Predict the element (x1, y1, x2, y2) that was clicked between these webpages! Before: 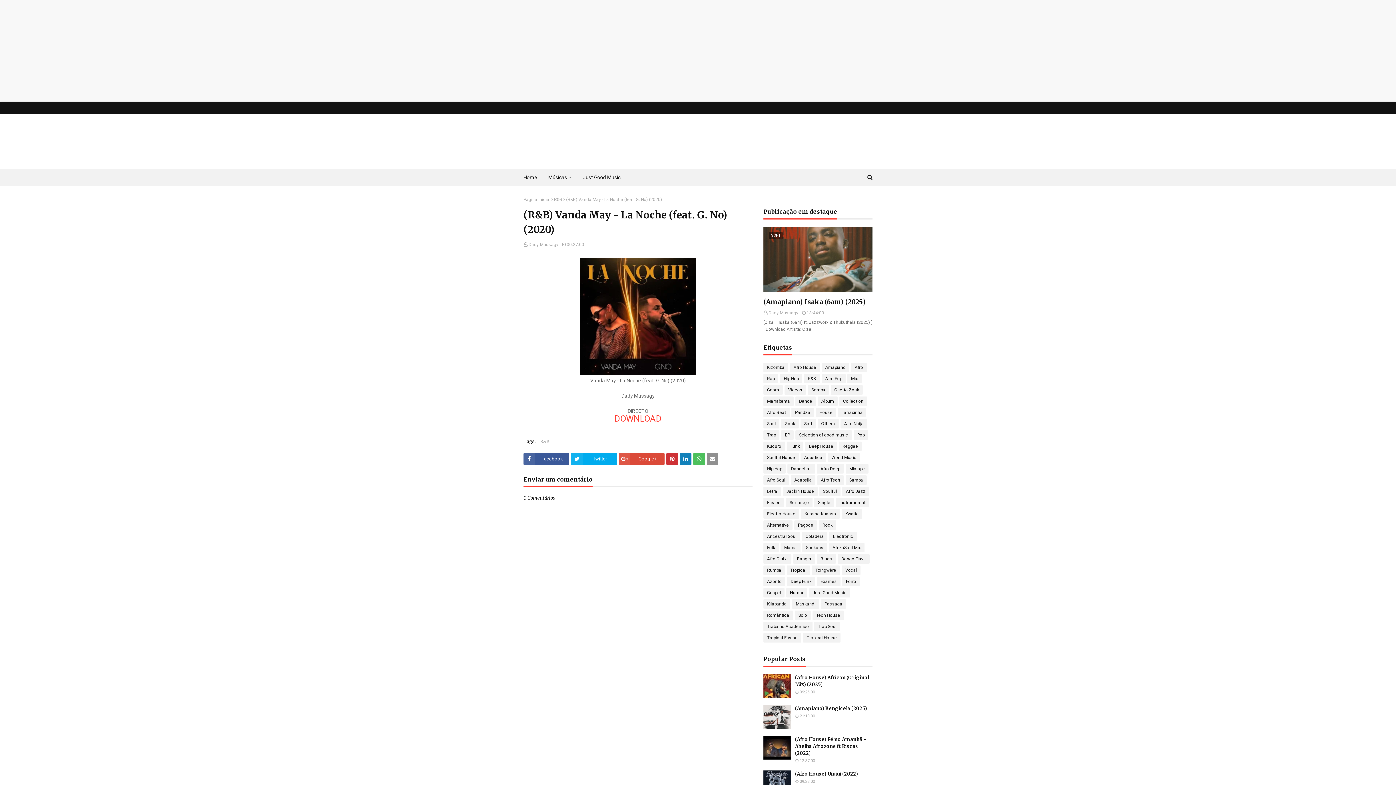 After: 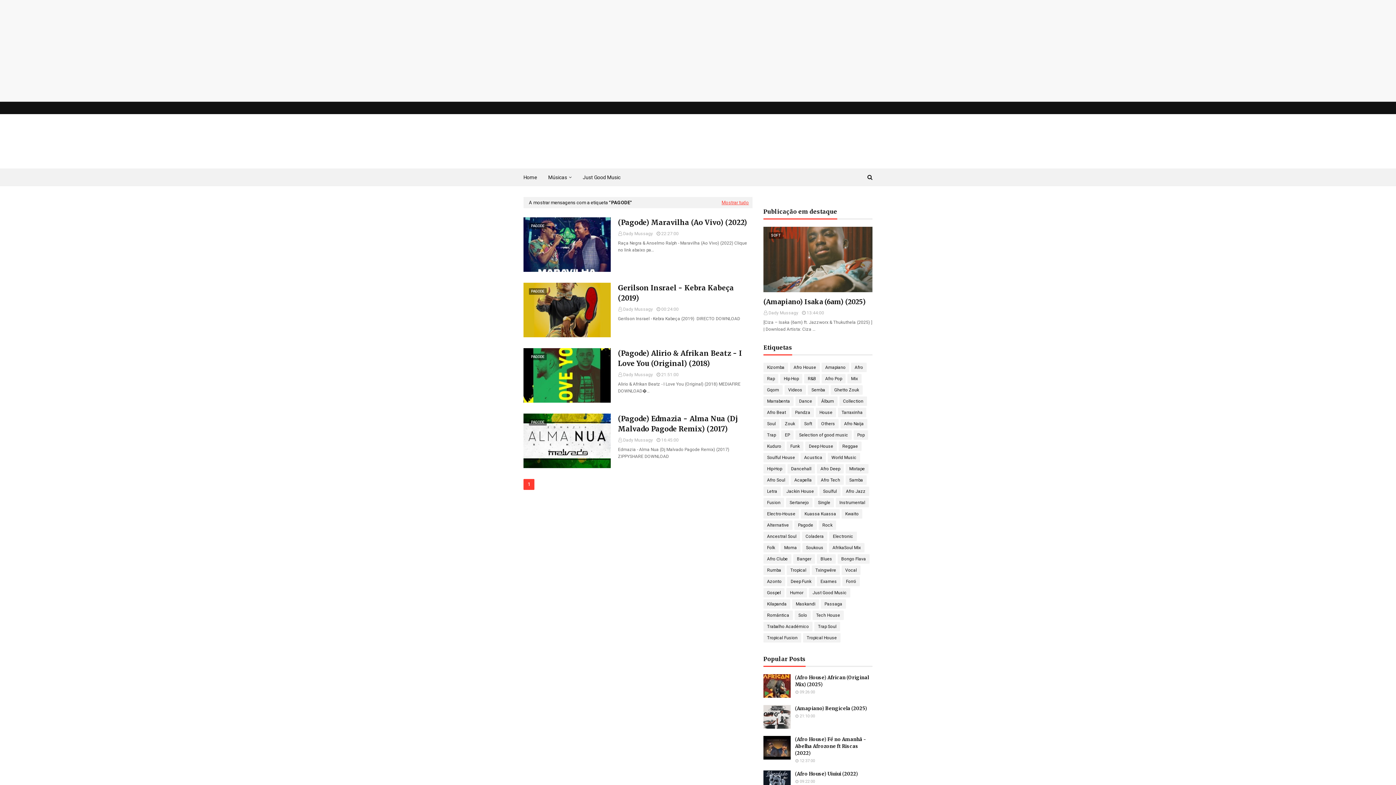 Action: label: Pagode bbox: (794, 520, 817, 530)